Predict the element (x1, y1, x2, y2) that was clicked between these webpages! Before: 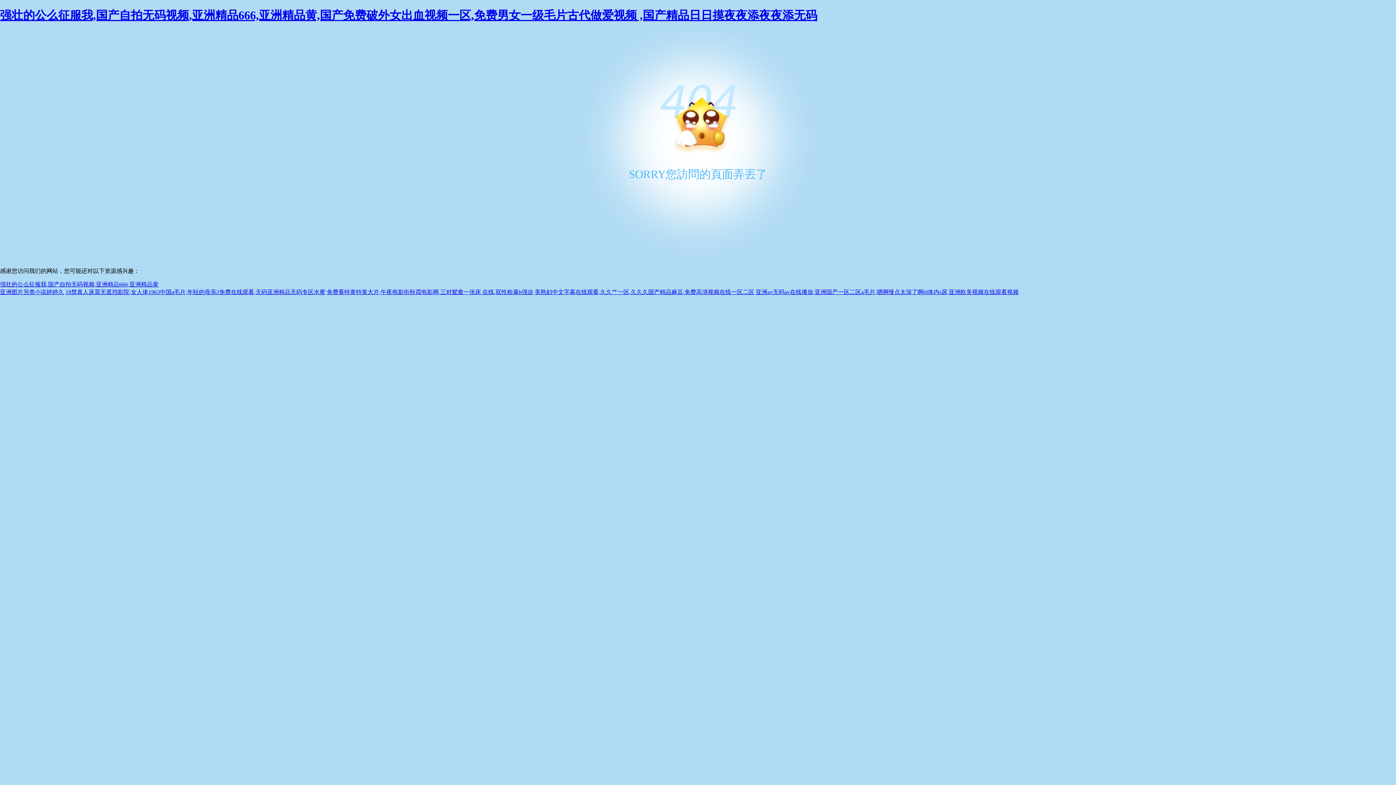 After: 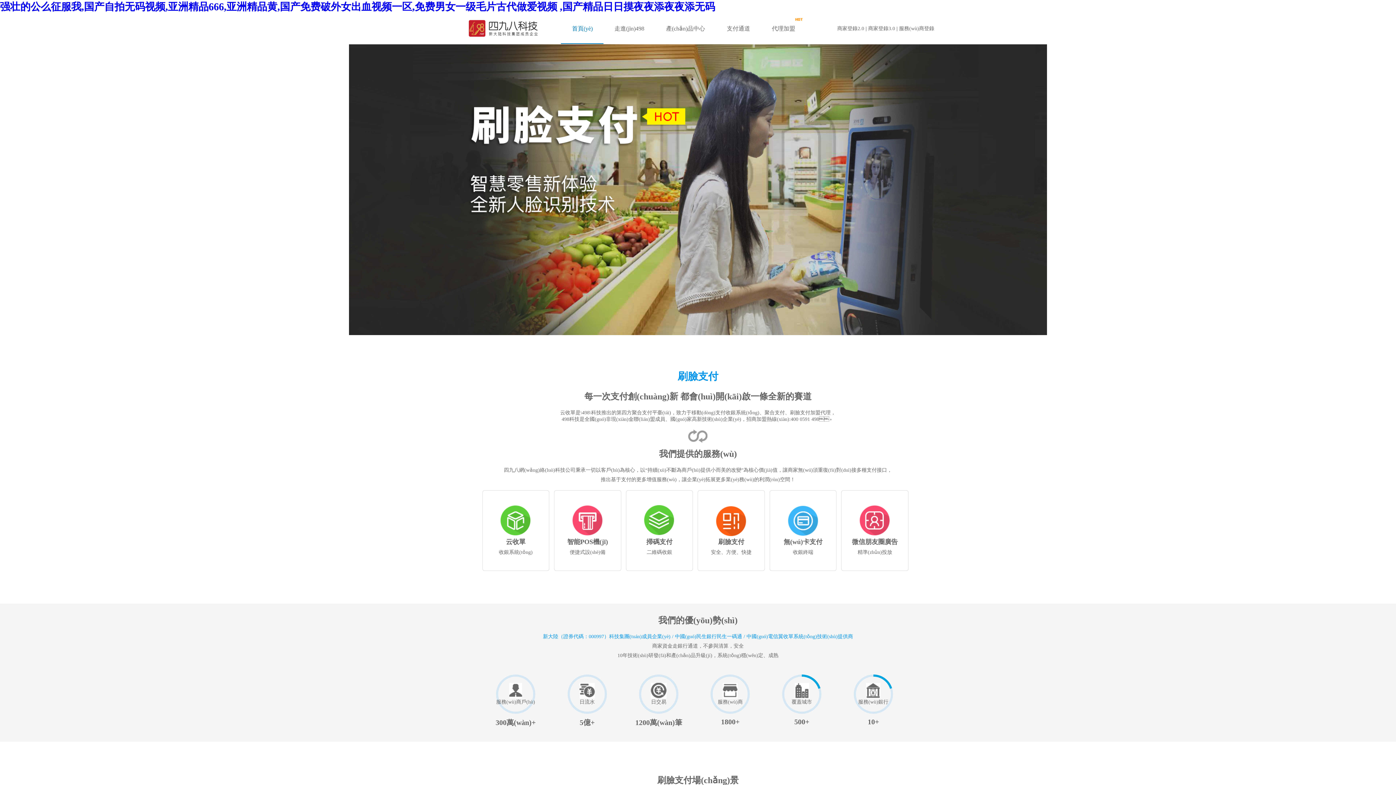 Action: bbox: (0, 281, 158, 287) label: 强壮的公么征服我,国产自拍无码视频,亚洲精品666,亚洲精品黄